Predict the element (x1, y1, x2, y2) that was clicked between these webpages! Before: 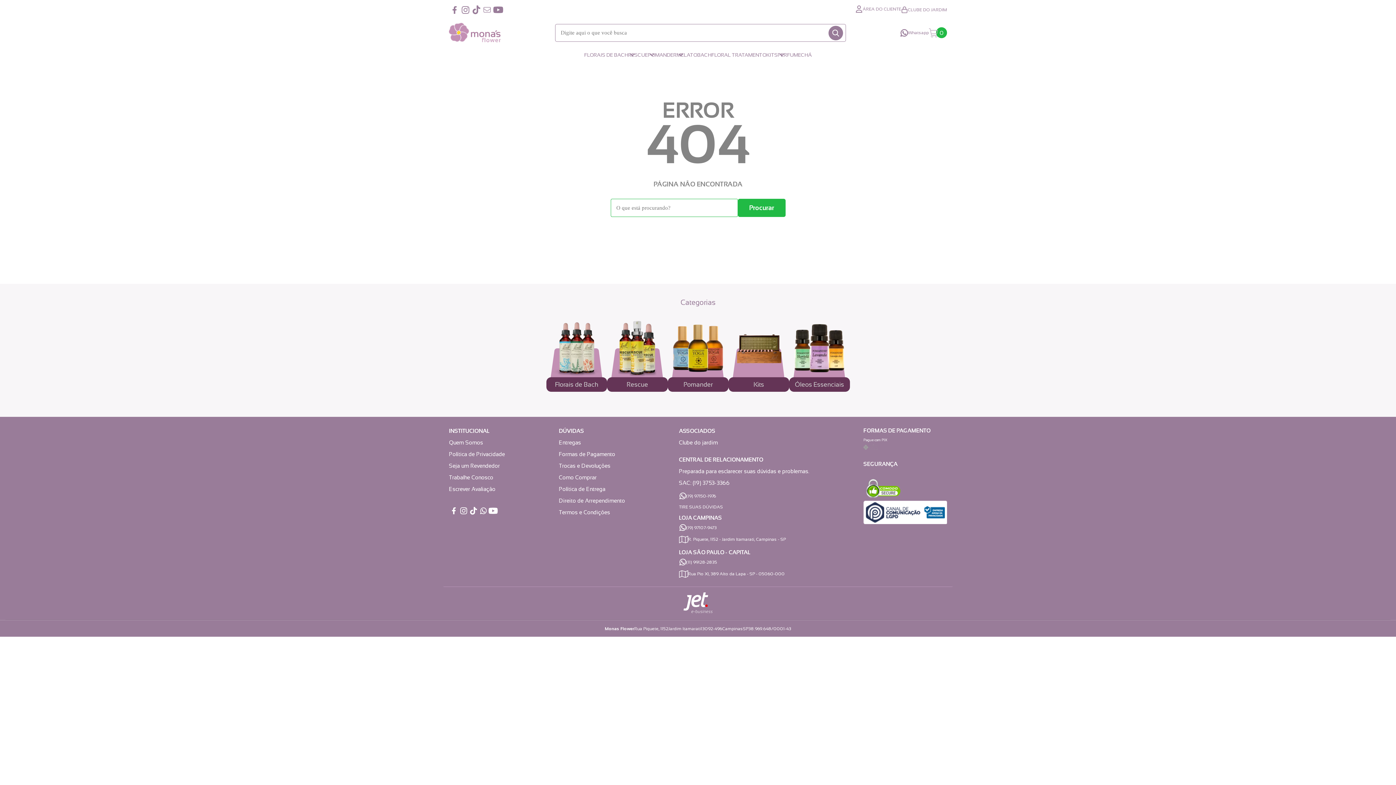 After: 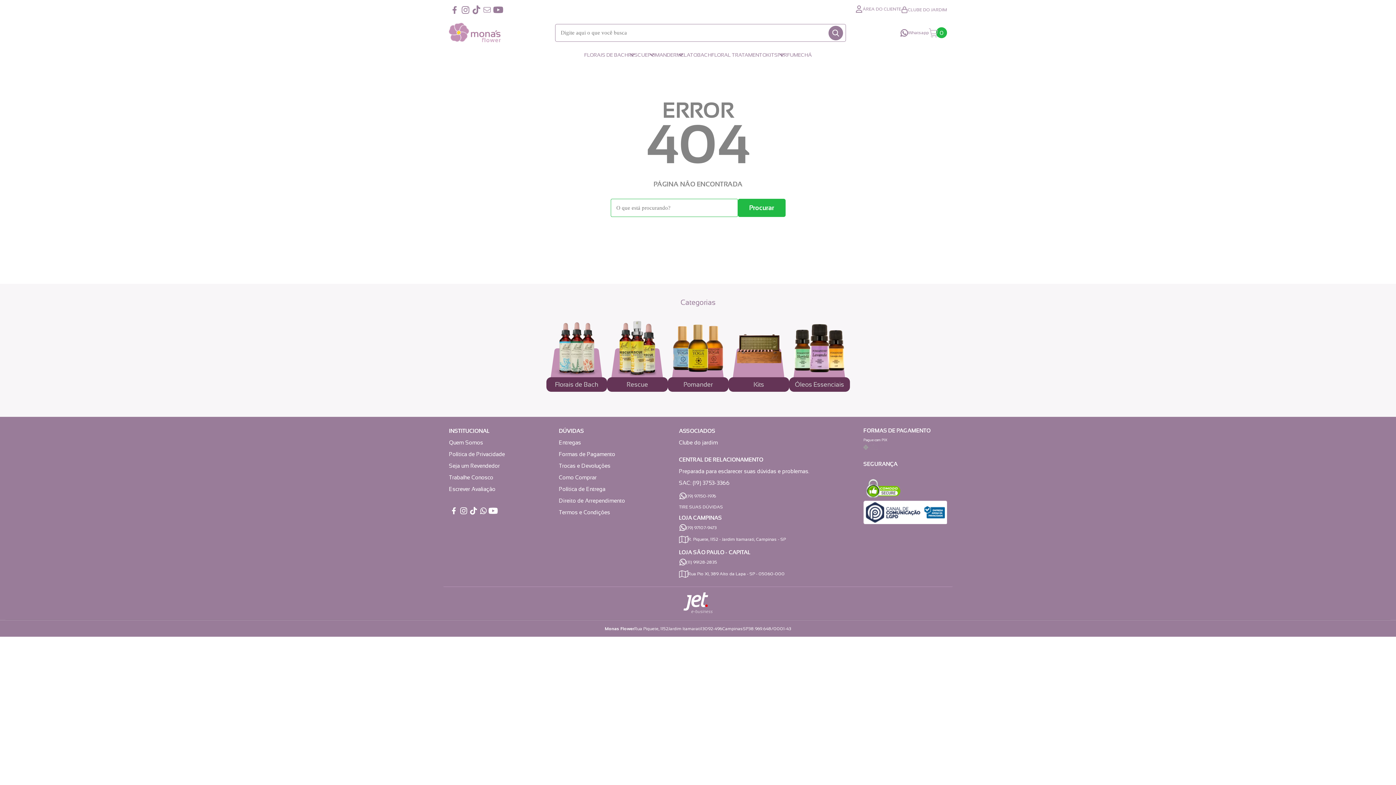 Action: bbox: (468, 506, 478, 515)